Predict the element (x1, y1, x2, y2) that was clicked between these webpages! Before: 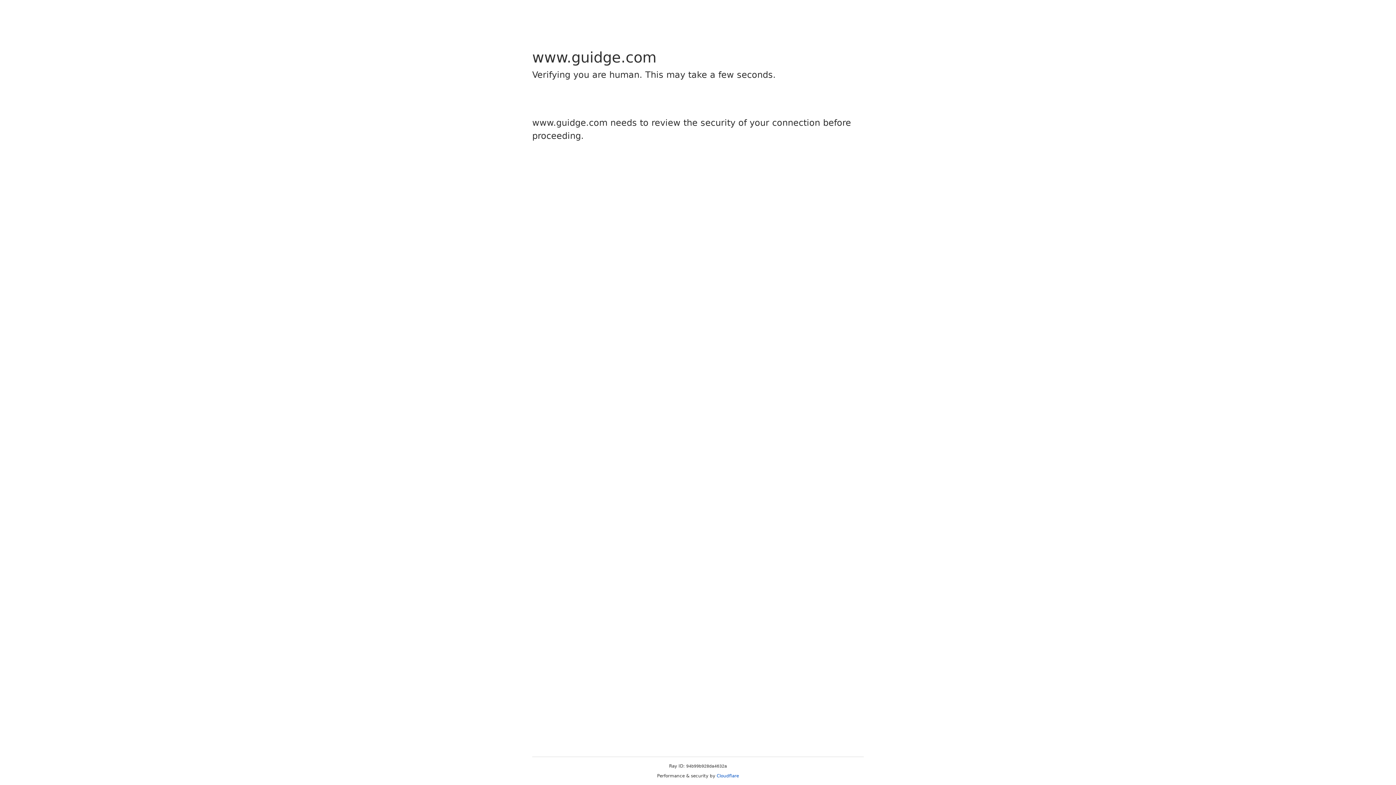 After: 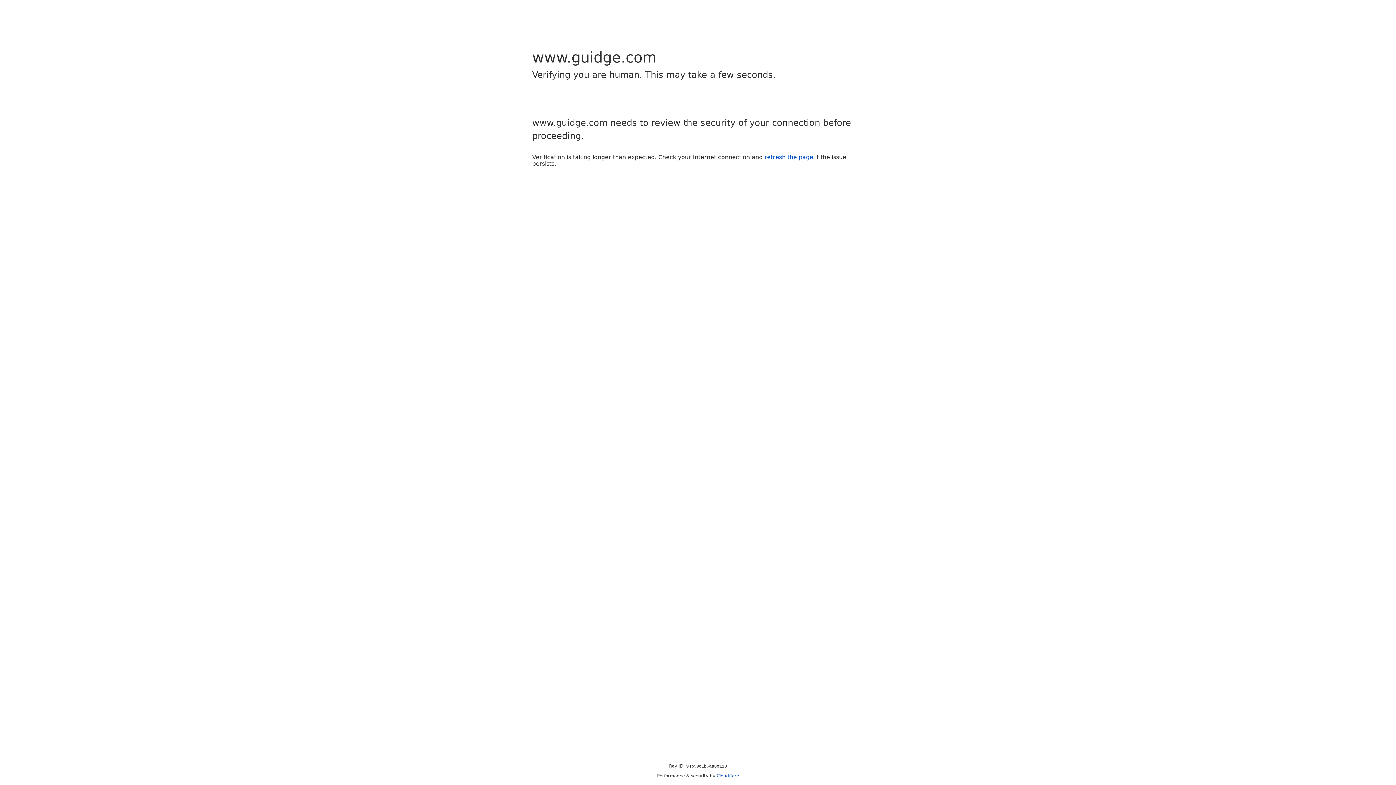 Action: label: Cloudflare bbox: (716, 773, 739, 778)